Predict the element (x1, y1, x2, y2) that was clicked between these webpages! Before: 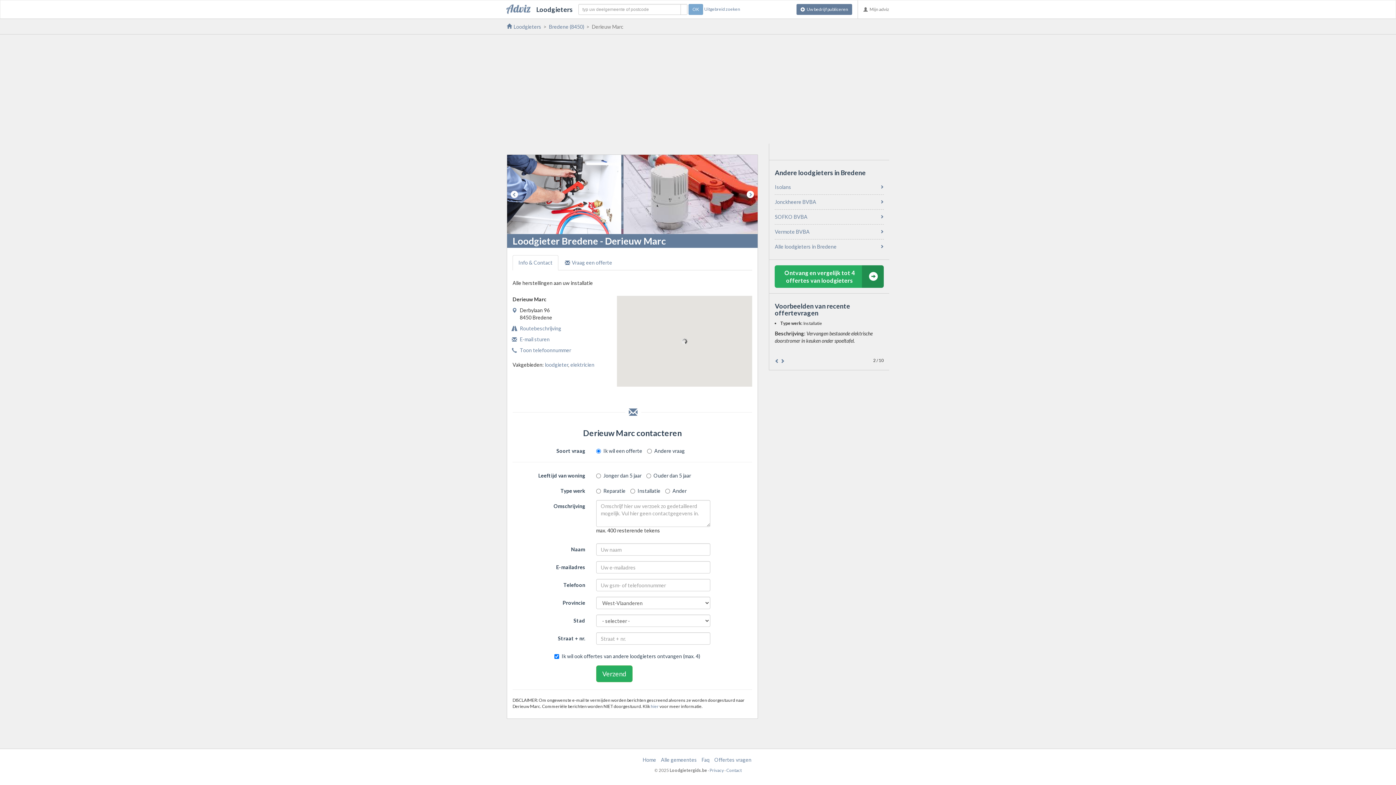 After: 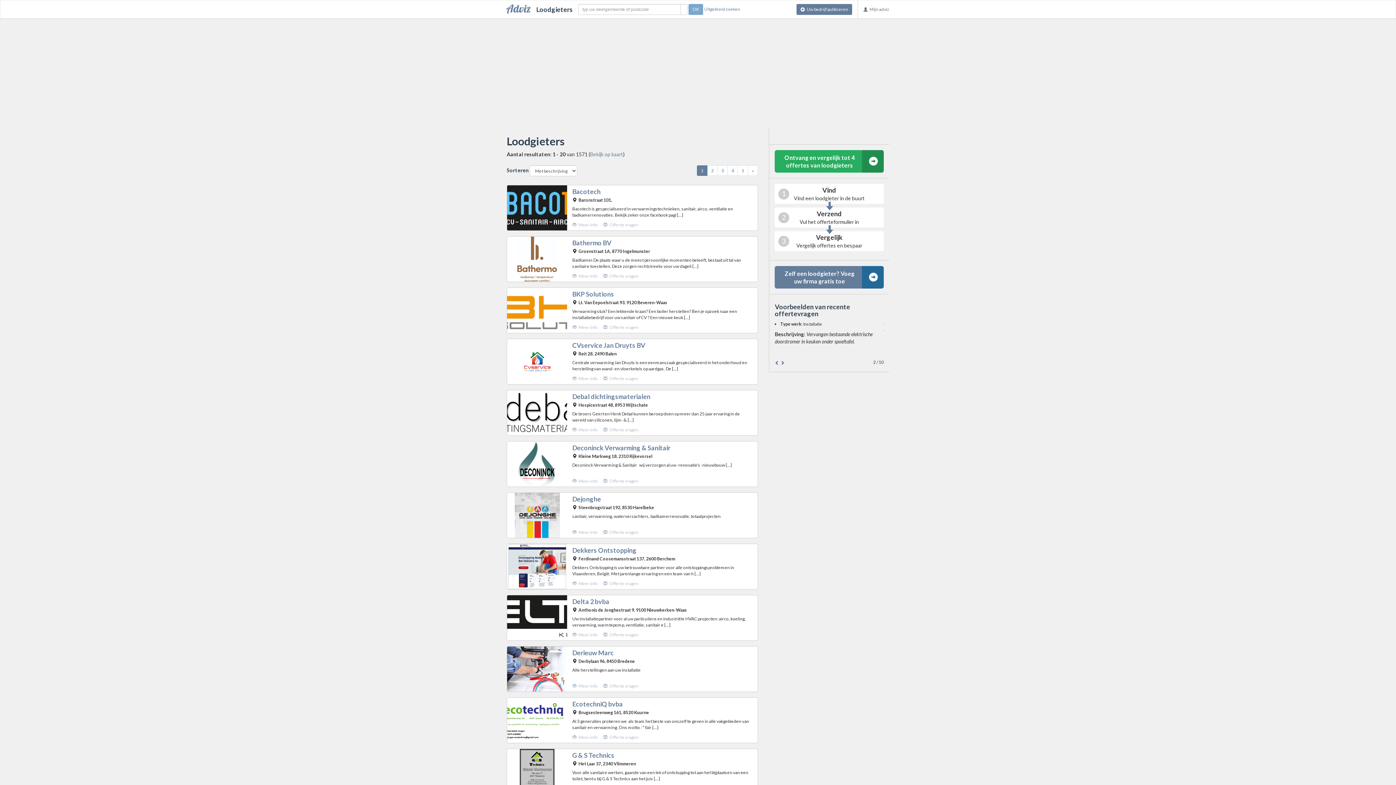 Action: label: Home bbox: (642, 757, 656, 763)